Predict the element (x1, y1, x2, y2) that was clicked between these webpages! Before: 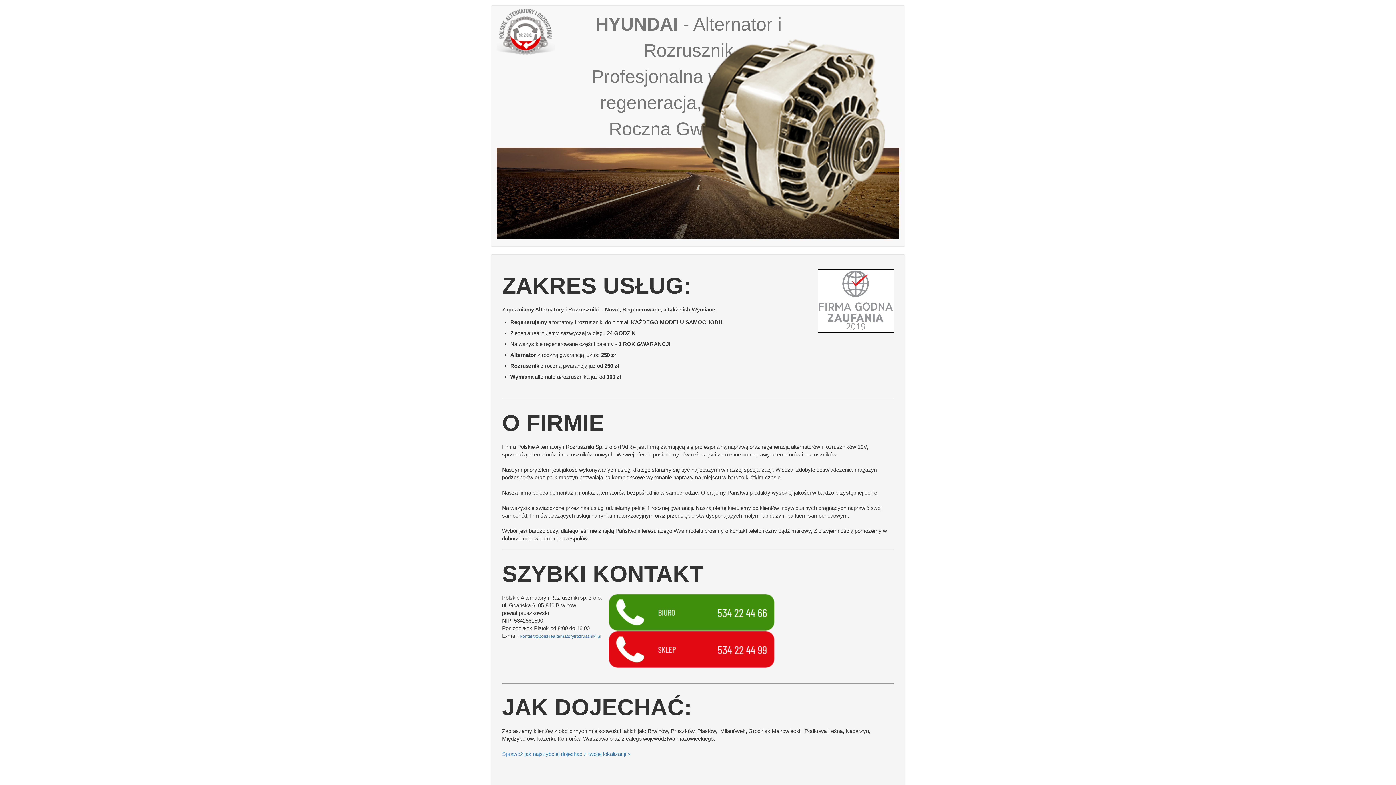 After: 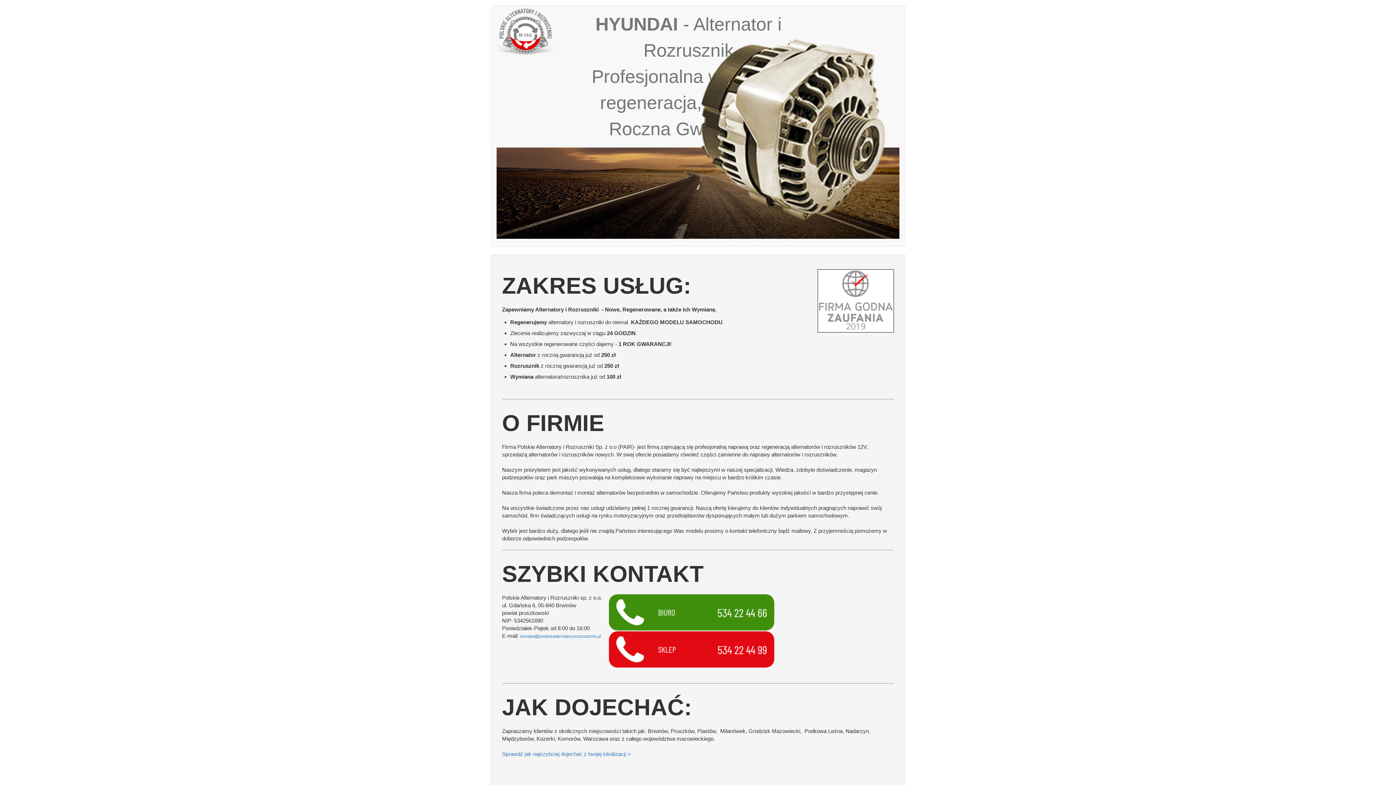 Action: bbox: (609, 631, 775, 668)